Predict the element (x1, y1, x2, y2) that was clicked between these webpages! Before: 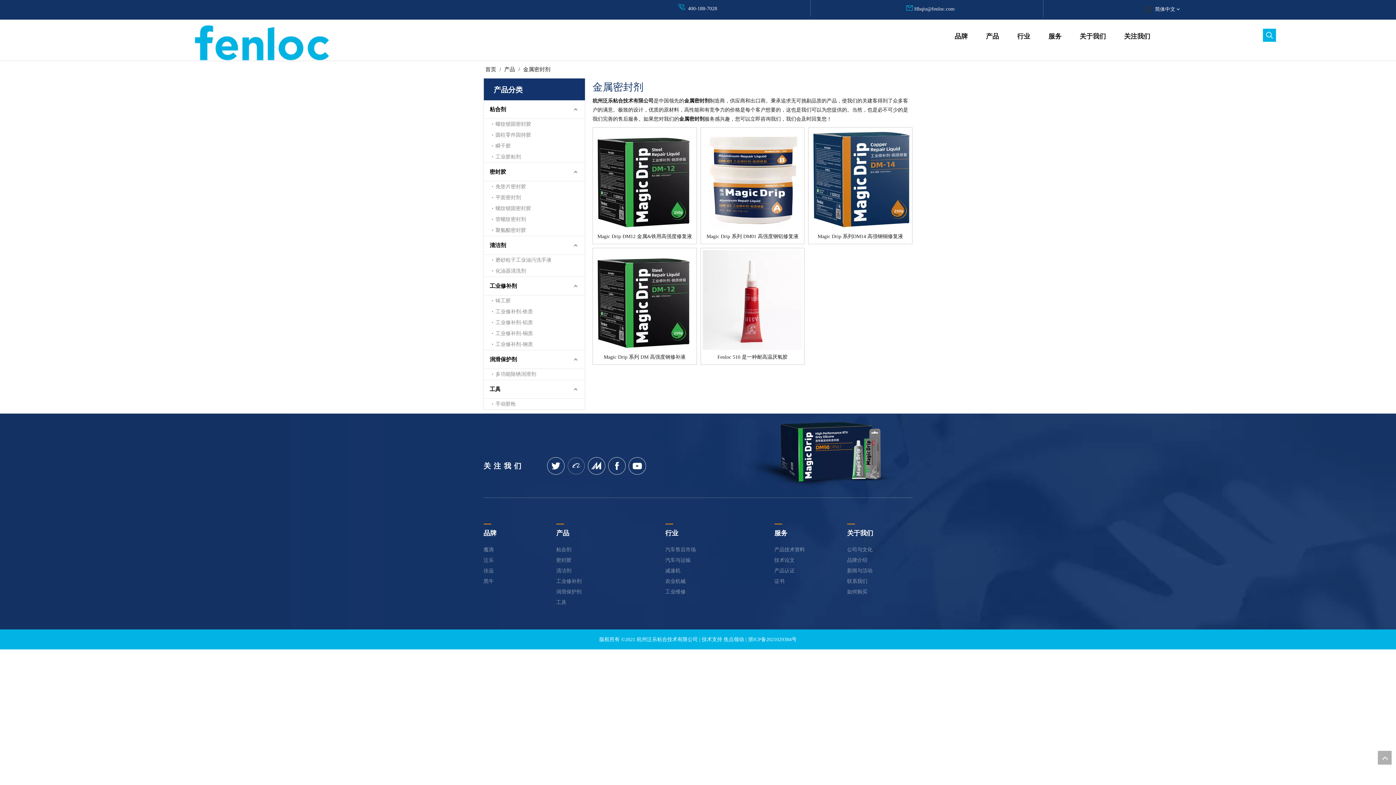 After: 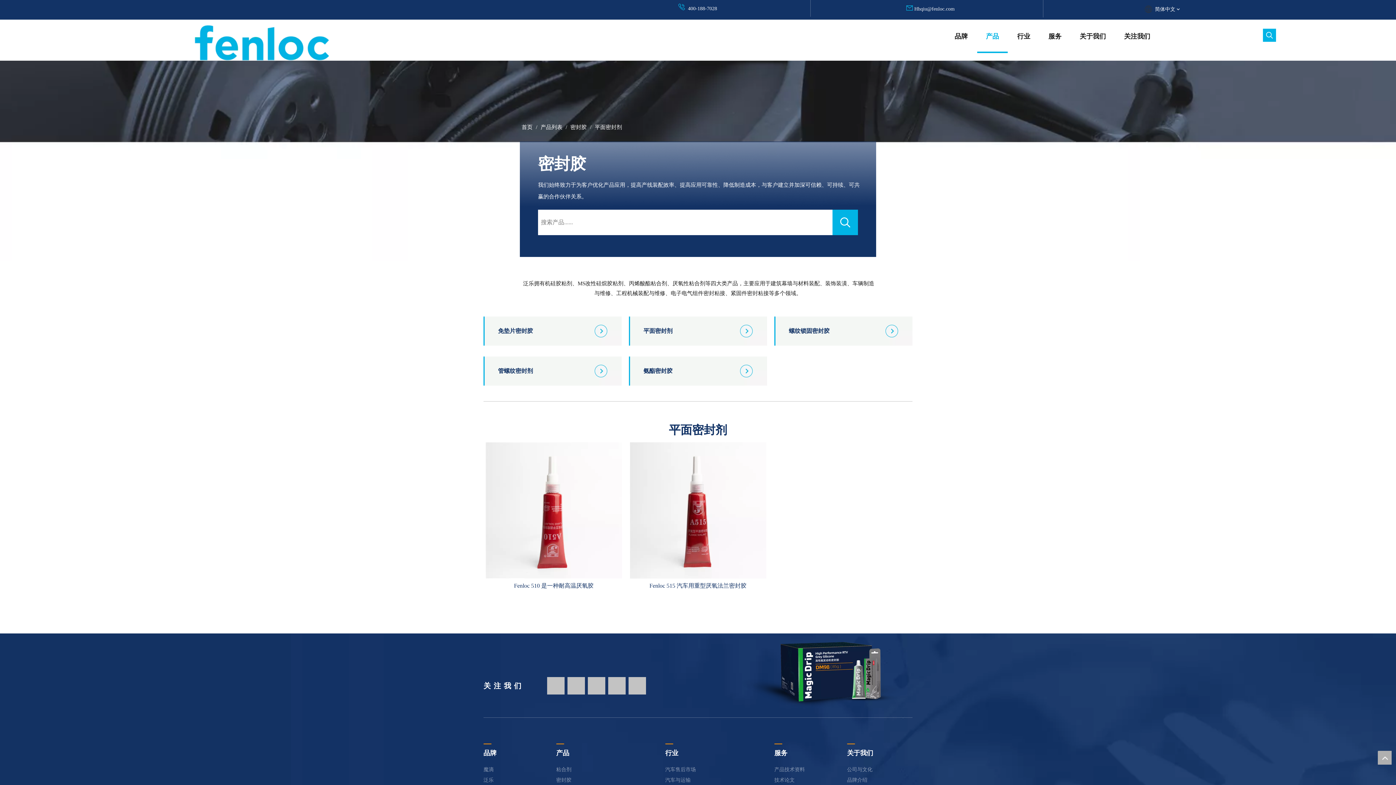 Action: bbox: (492, 192, 585, 203) label: 平面密封剂